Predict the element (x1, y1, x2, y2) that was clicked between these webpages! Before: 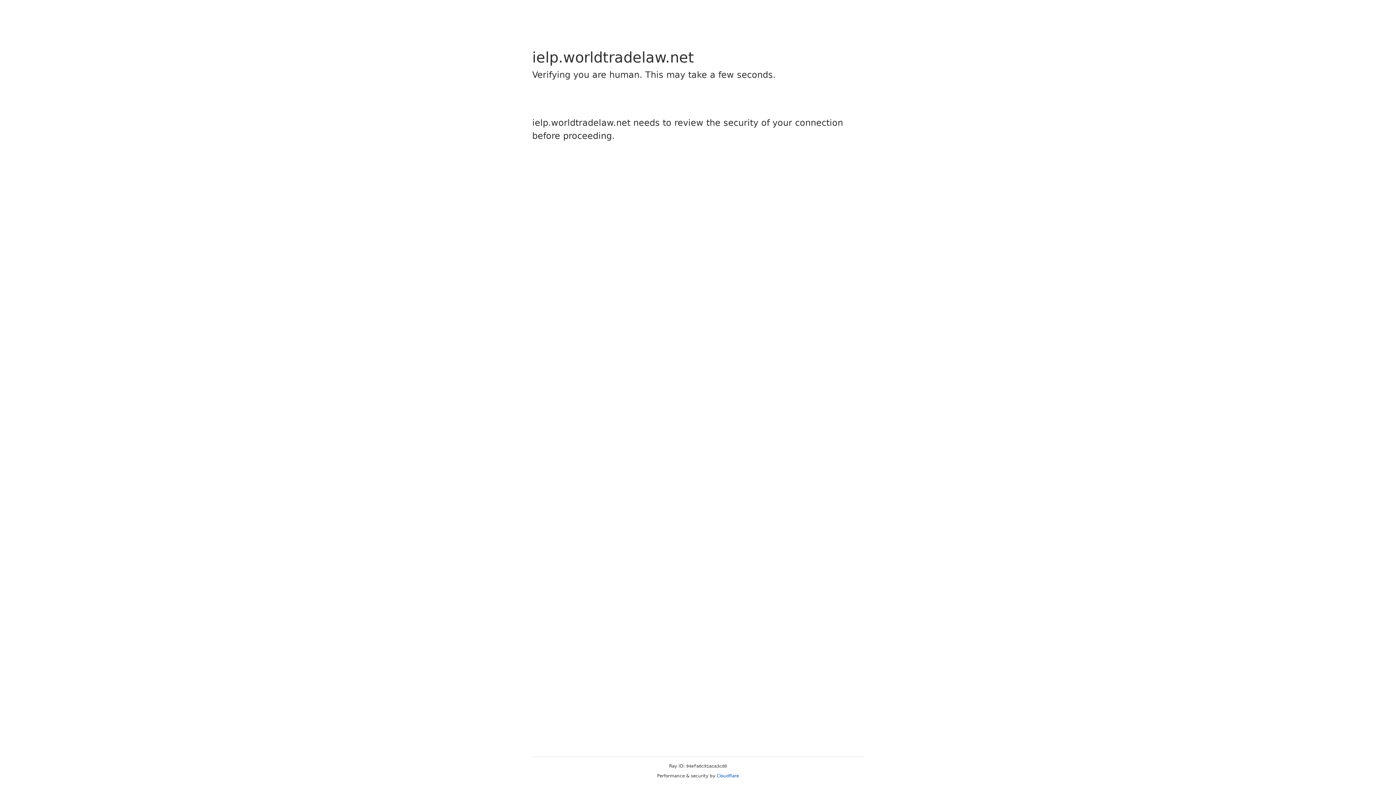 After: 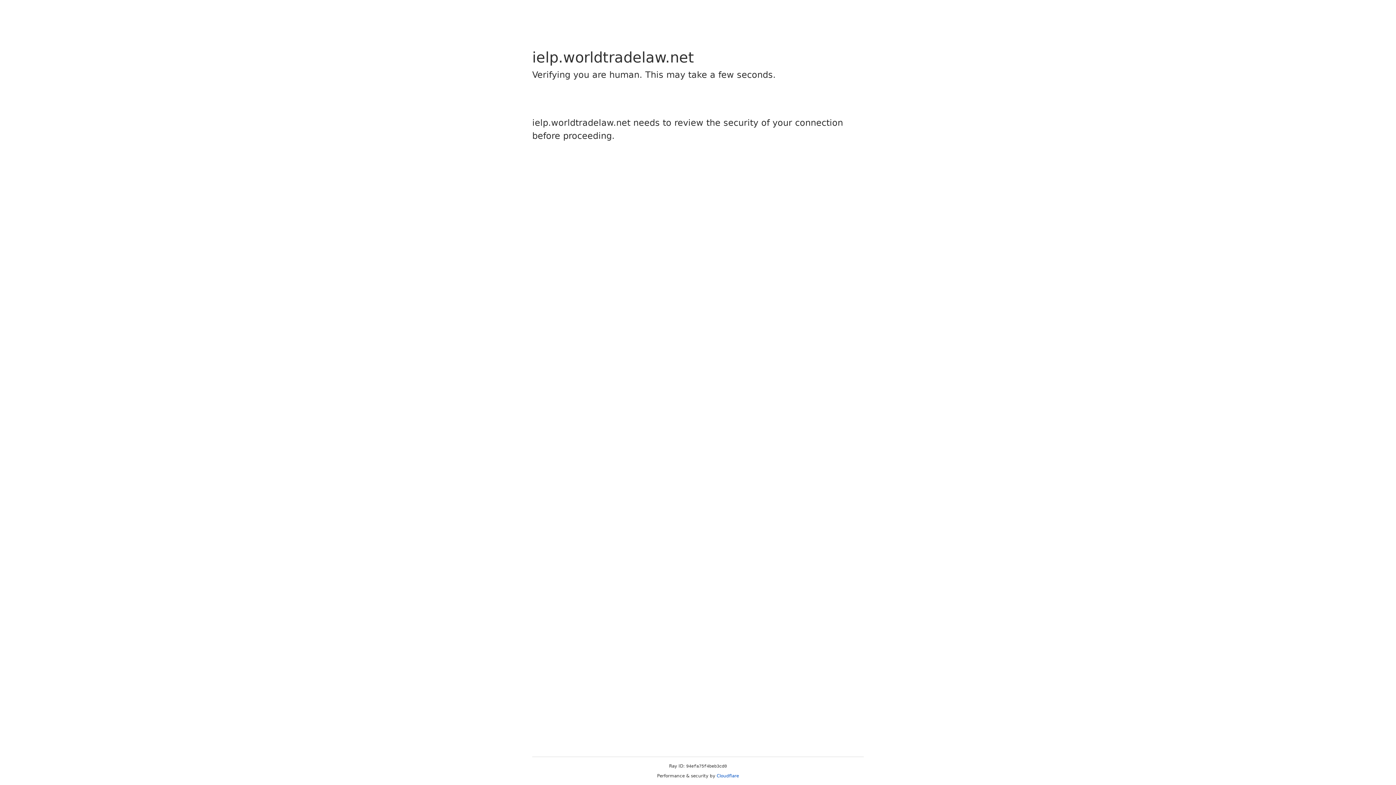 Action: label: Cloudflare bbox: (716, 773, 739, 778)